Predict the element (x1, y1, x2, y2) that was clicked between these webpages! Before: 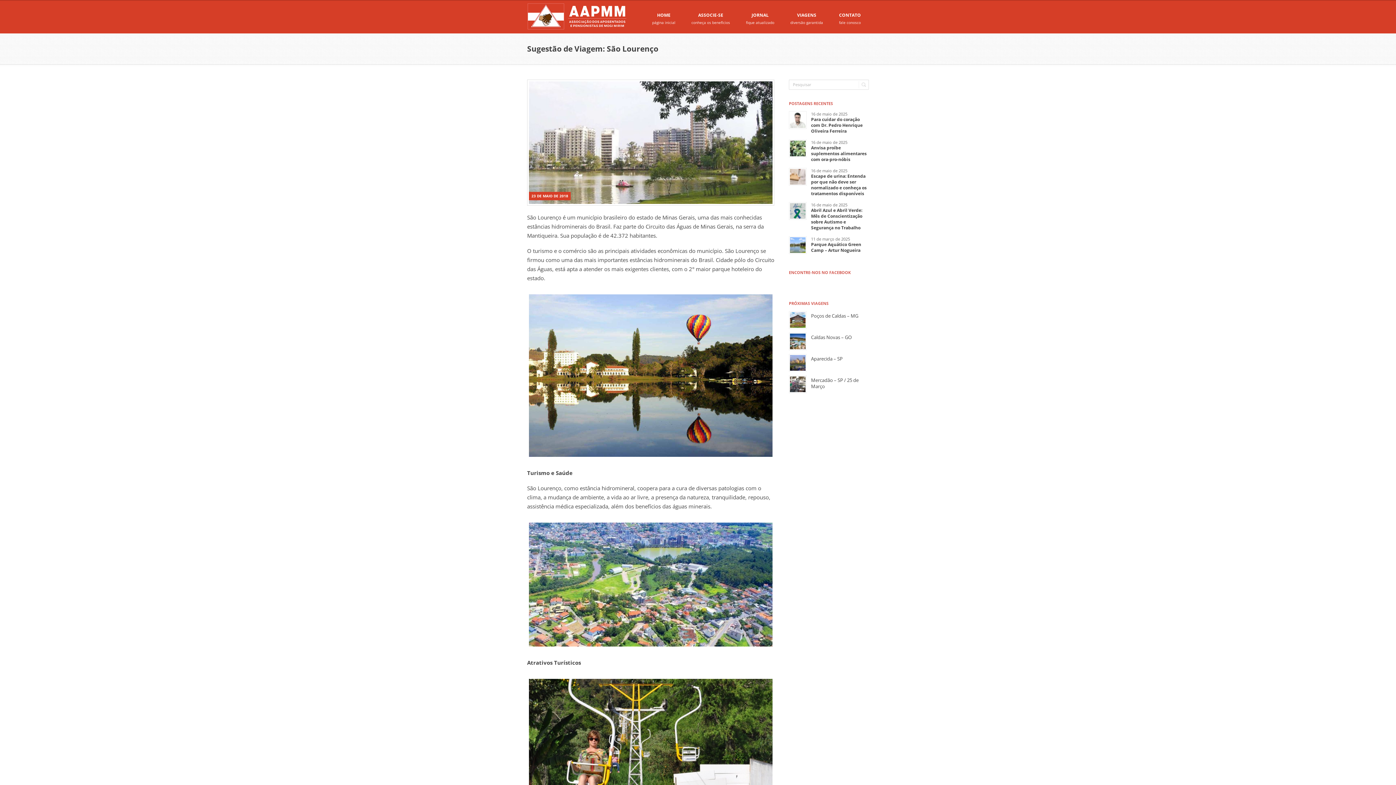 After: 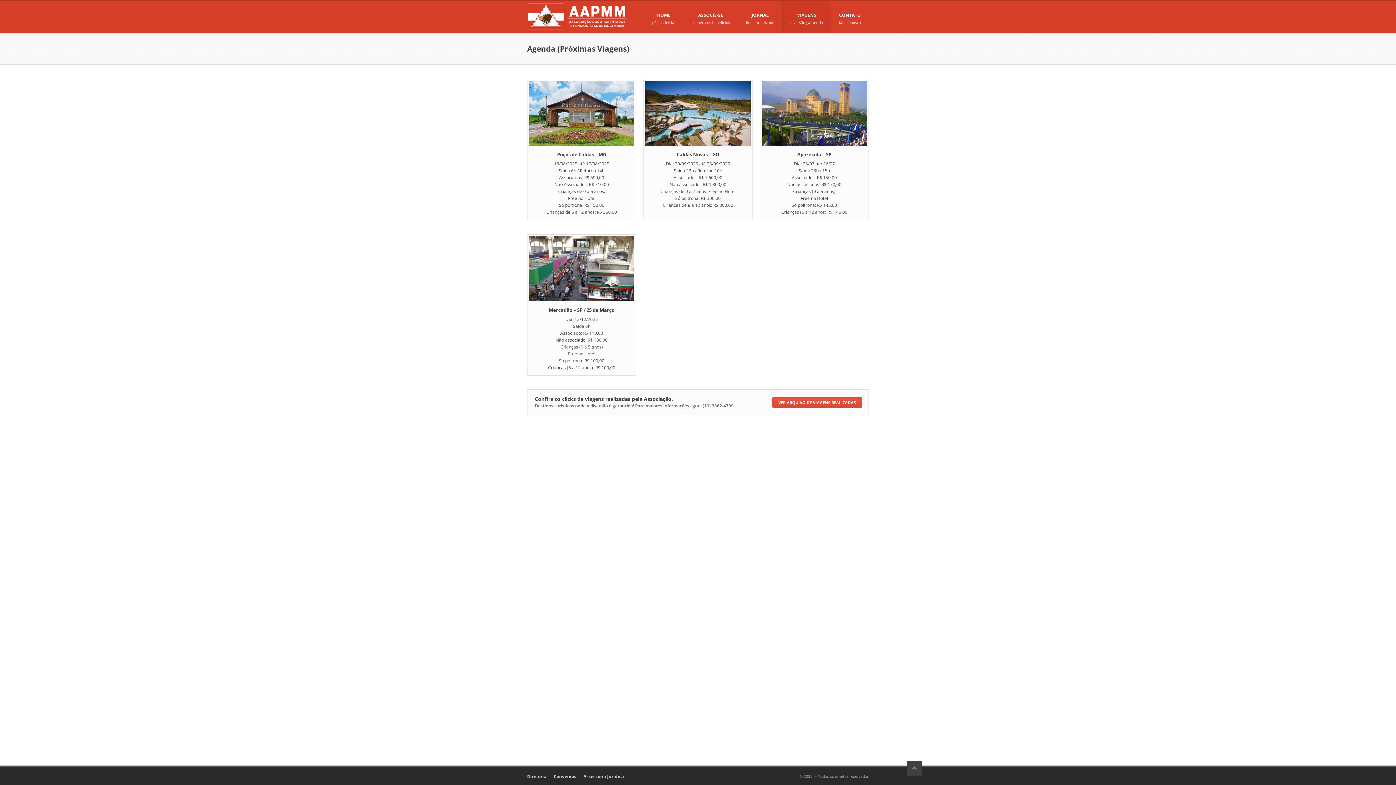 Action: bbox: (790, 344, 805, 350)